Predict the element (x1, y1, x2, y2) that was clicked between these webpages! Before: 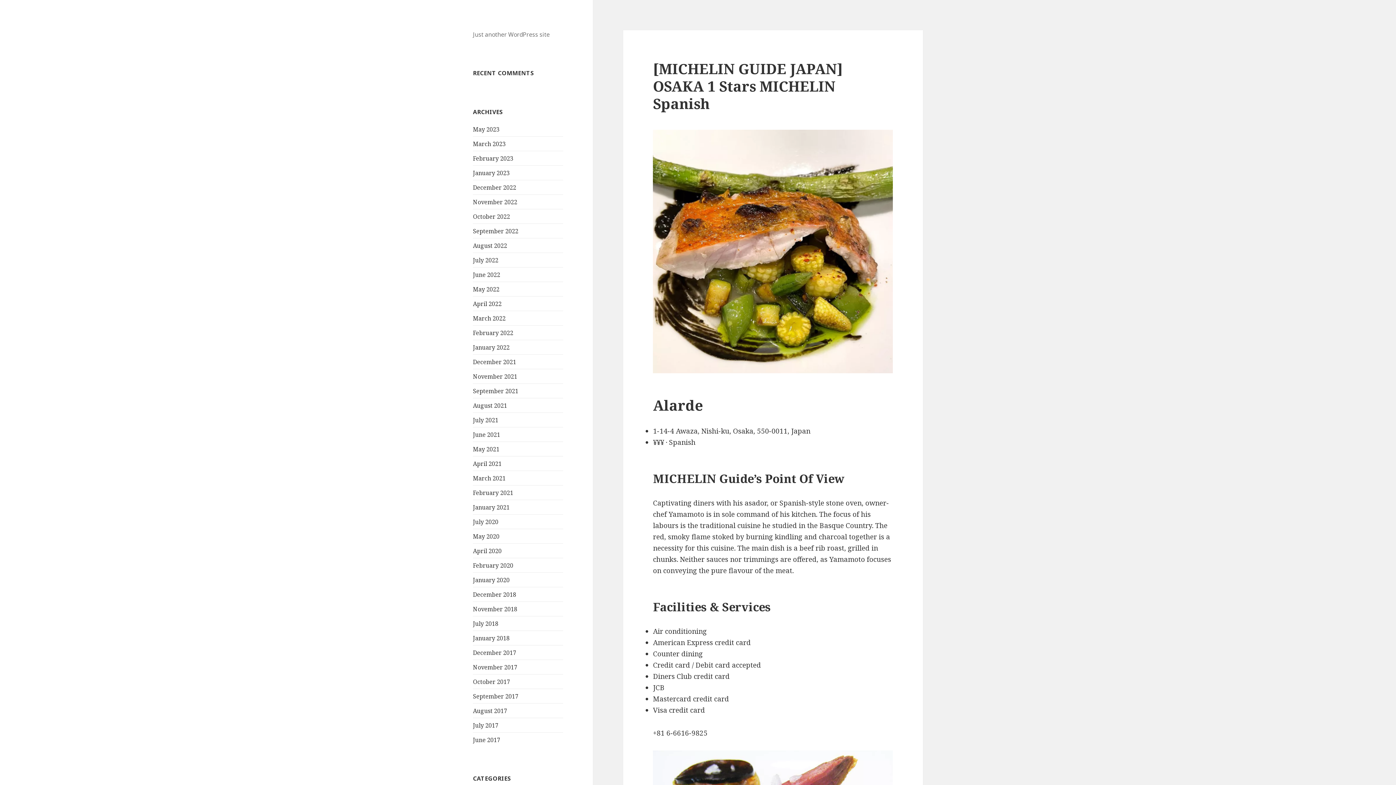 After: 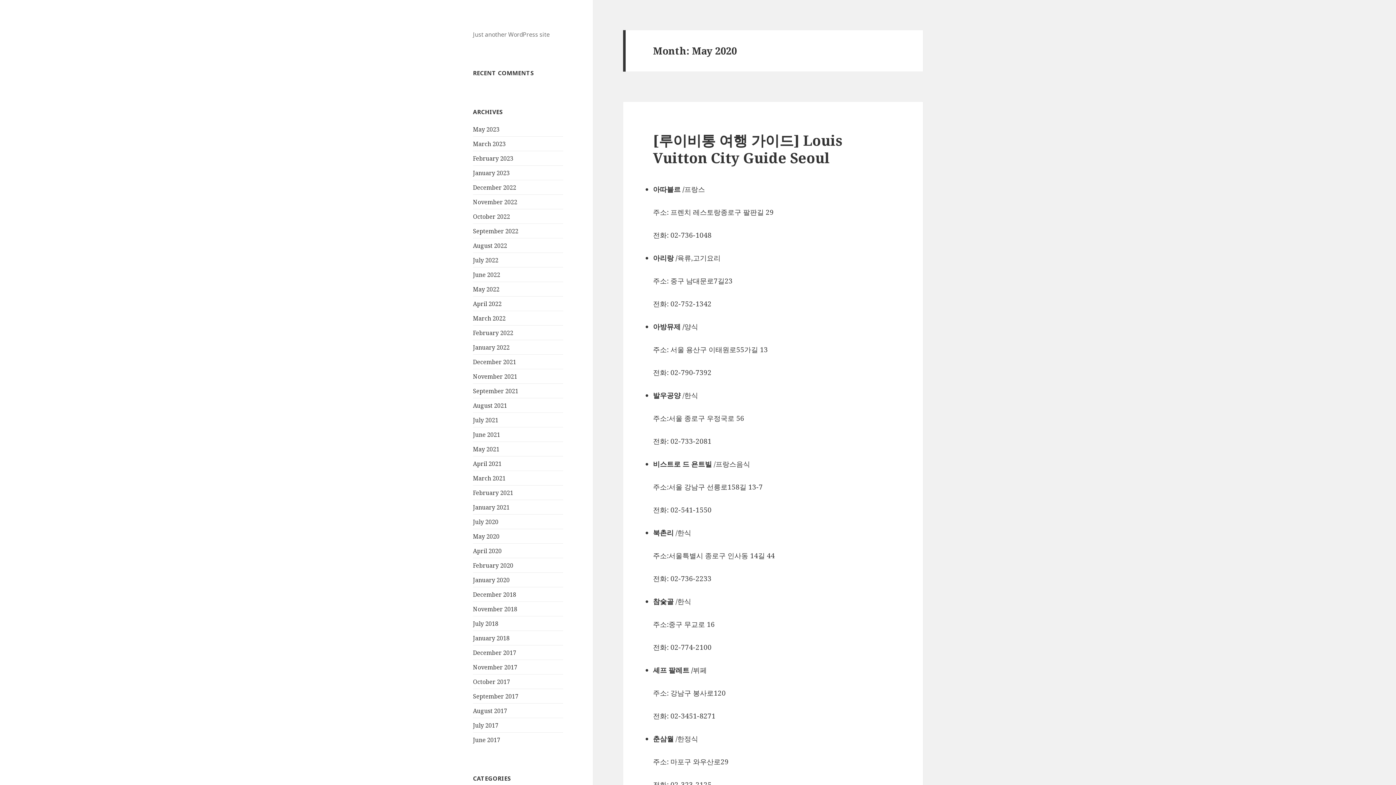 Action: bbox: (473, 532, 499, 540) label: May 2020